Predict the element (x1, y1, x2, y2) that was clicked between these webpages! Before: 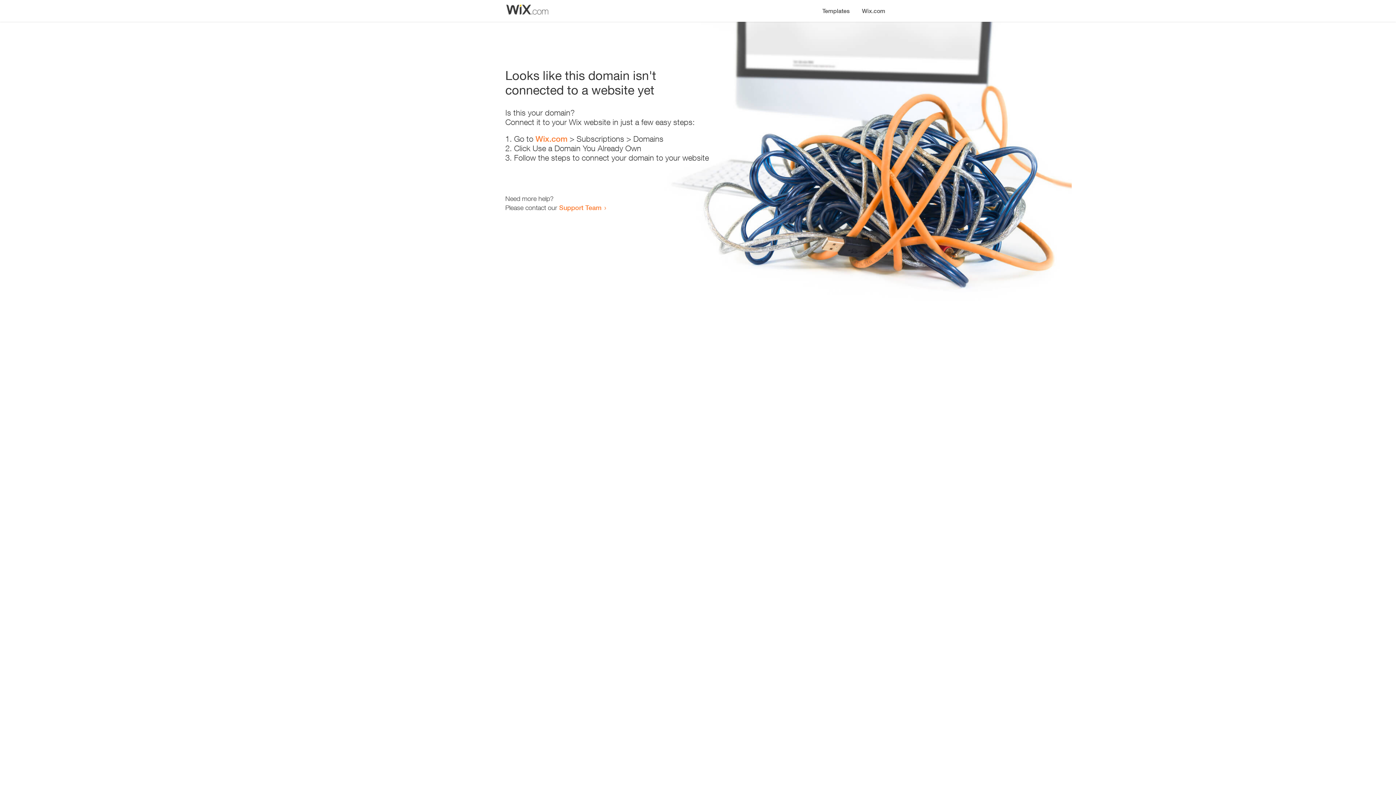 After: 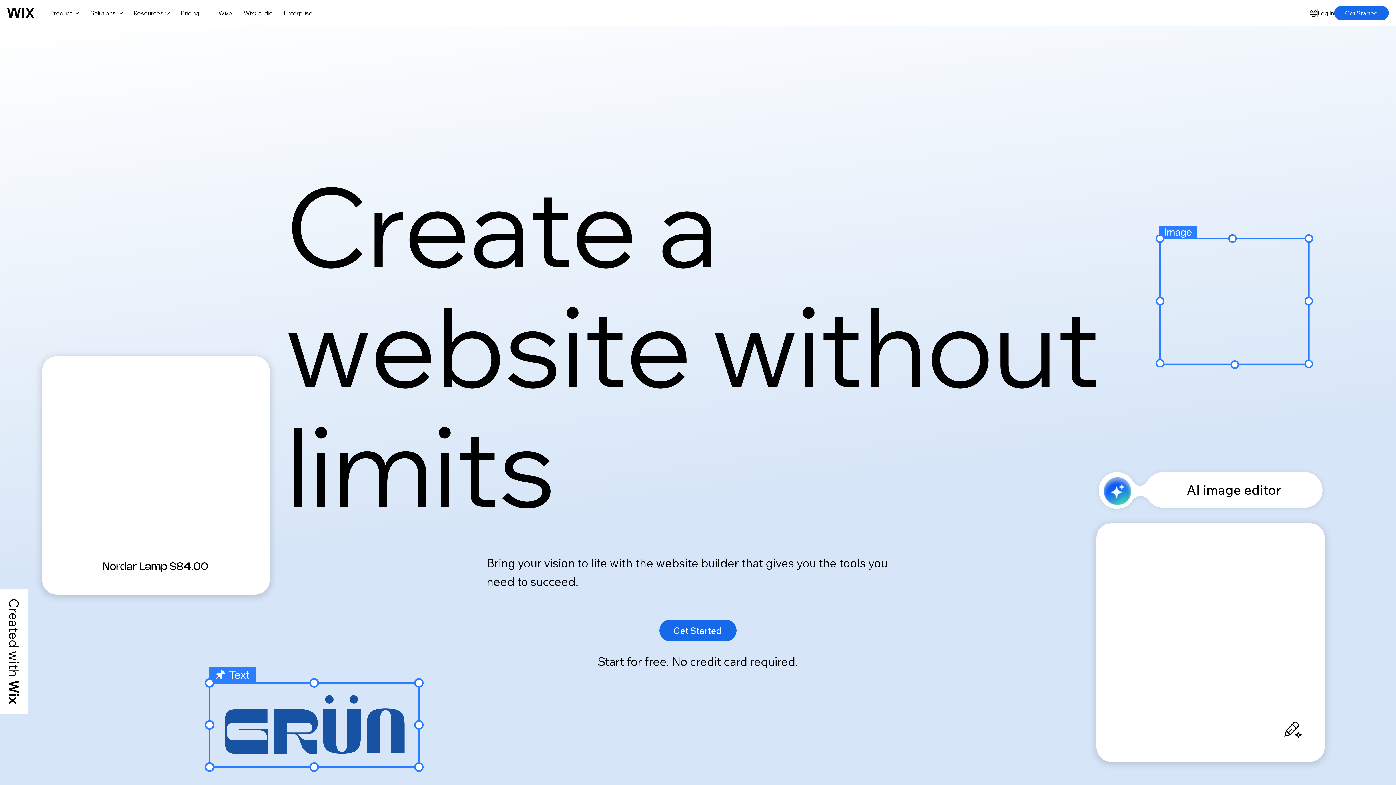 Action: bbox: (856, 0, 890, 14) label: Wix.com